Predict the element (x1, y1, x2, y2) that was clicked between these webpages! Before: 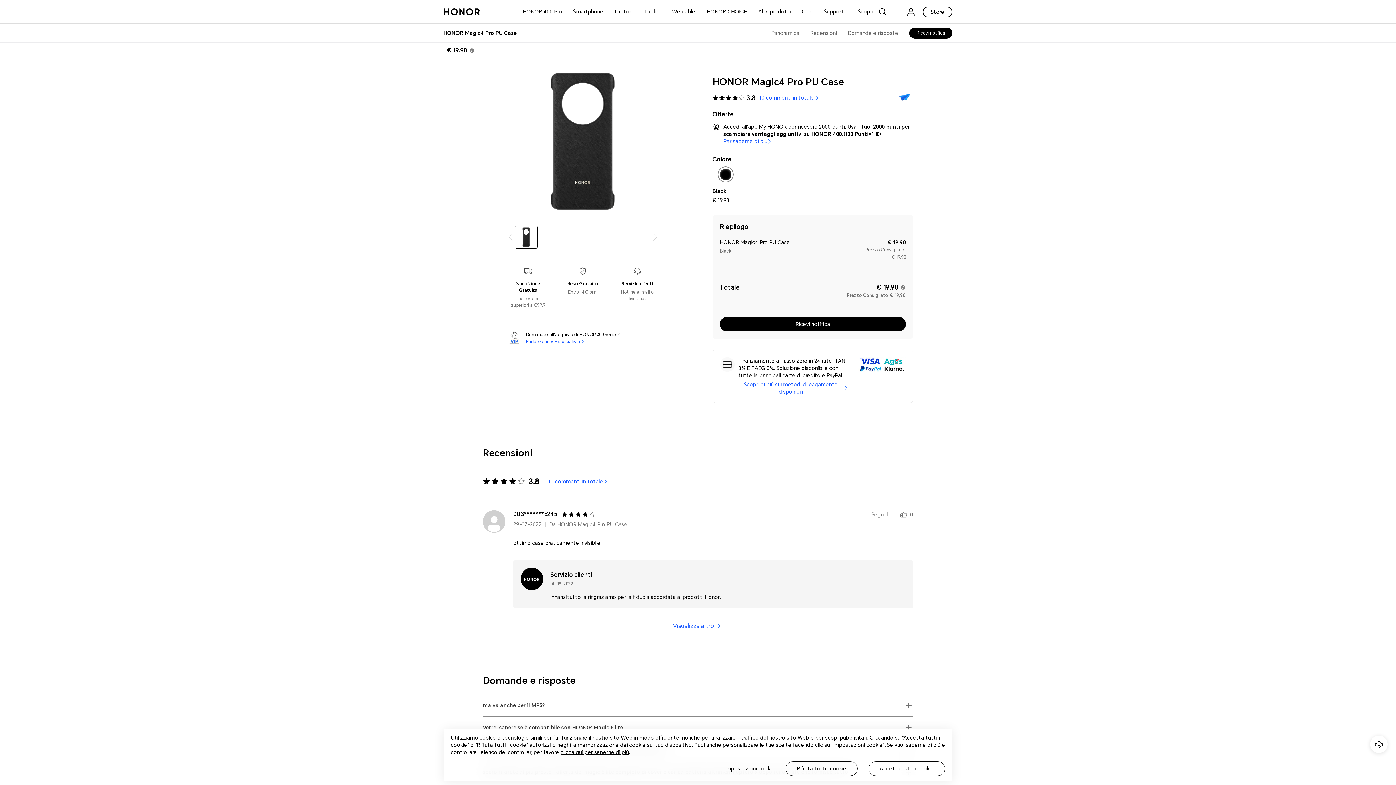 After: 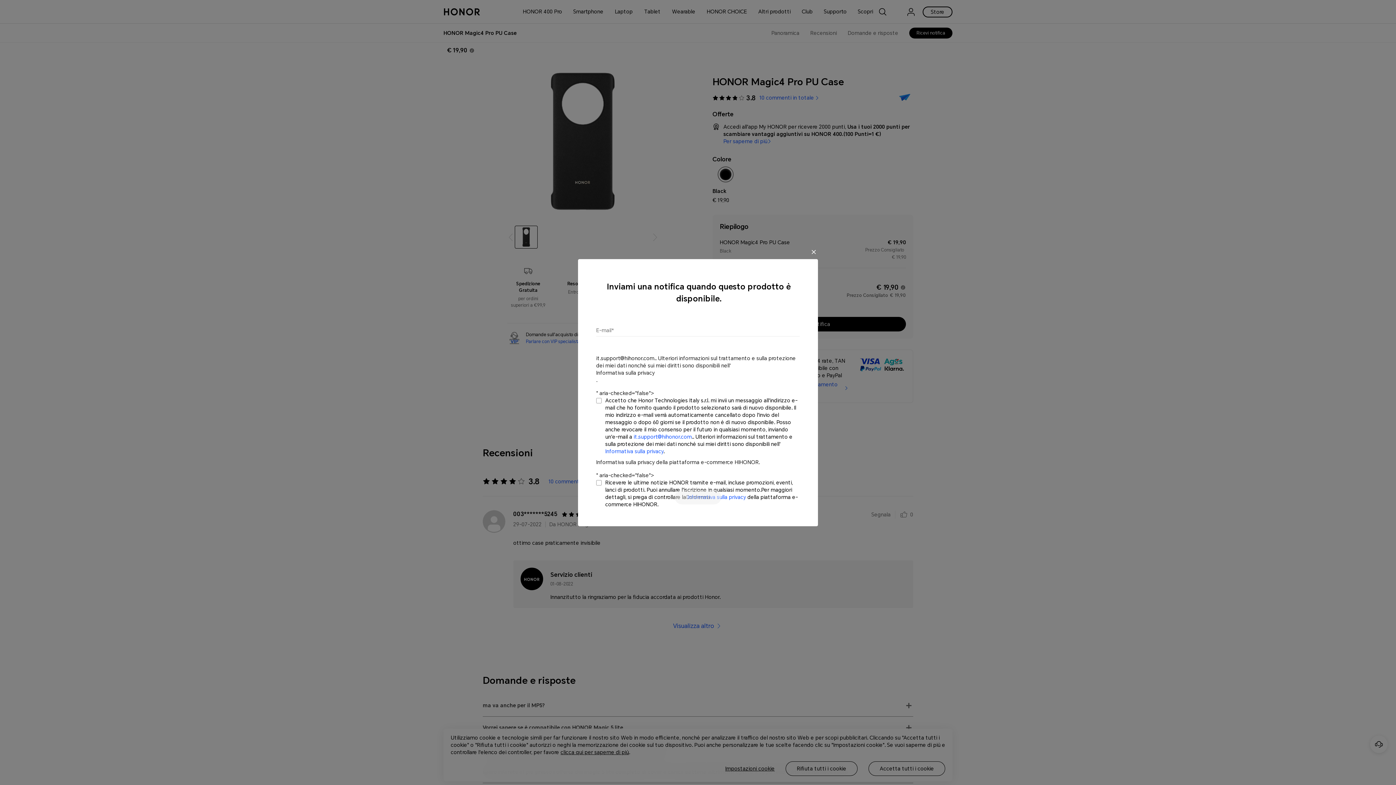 Action: label: Ricevi notifica bbox: (720, 317, 906, 331)